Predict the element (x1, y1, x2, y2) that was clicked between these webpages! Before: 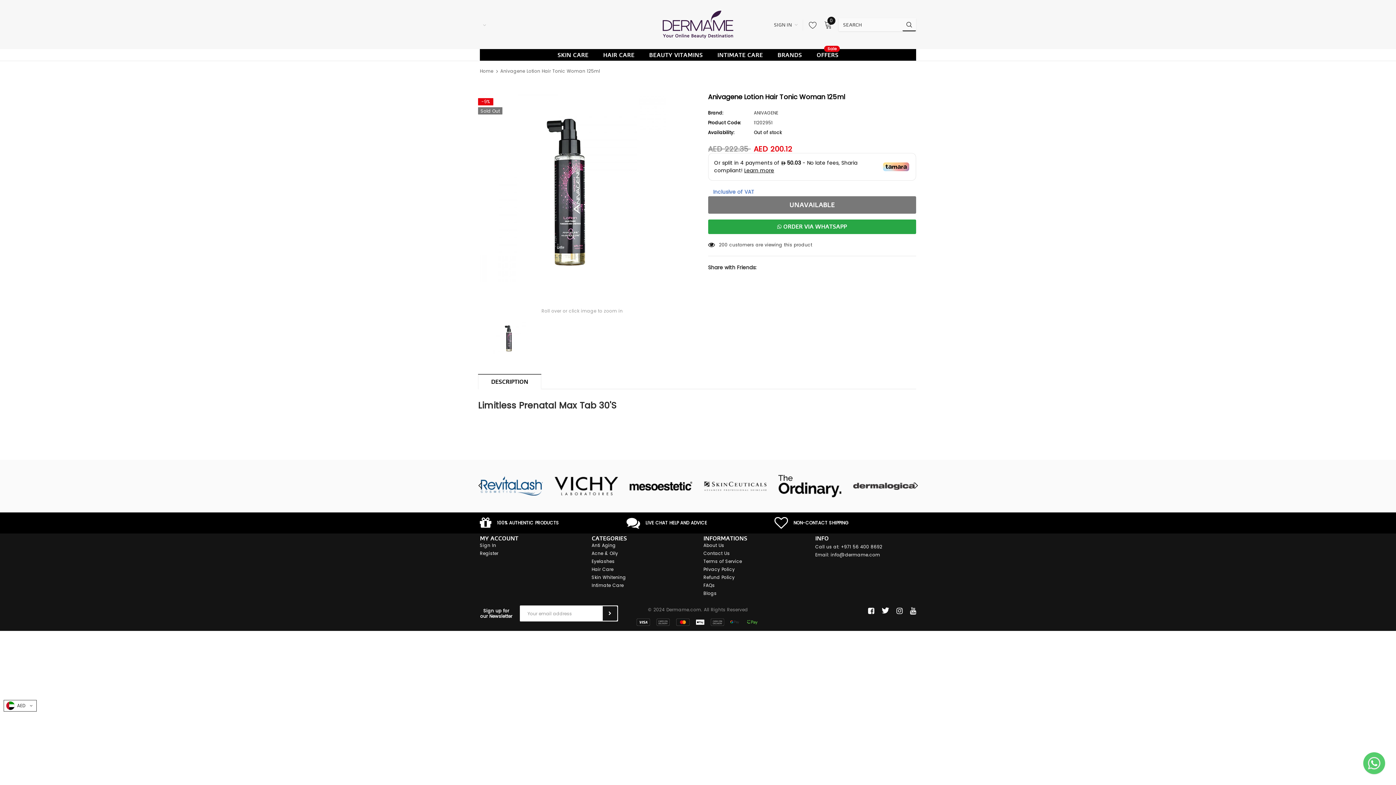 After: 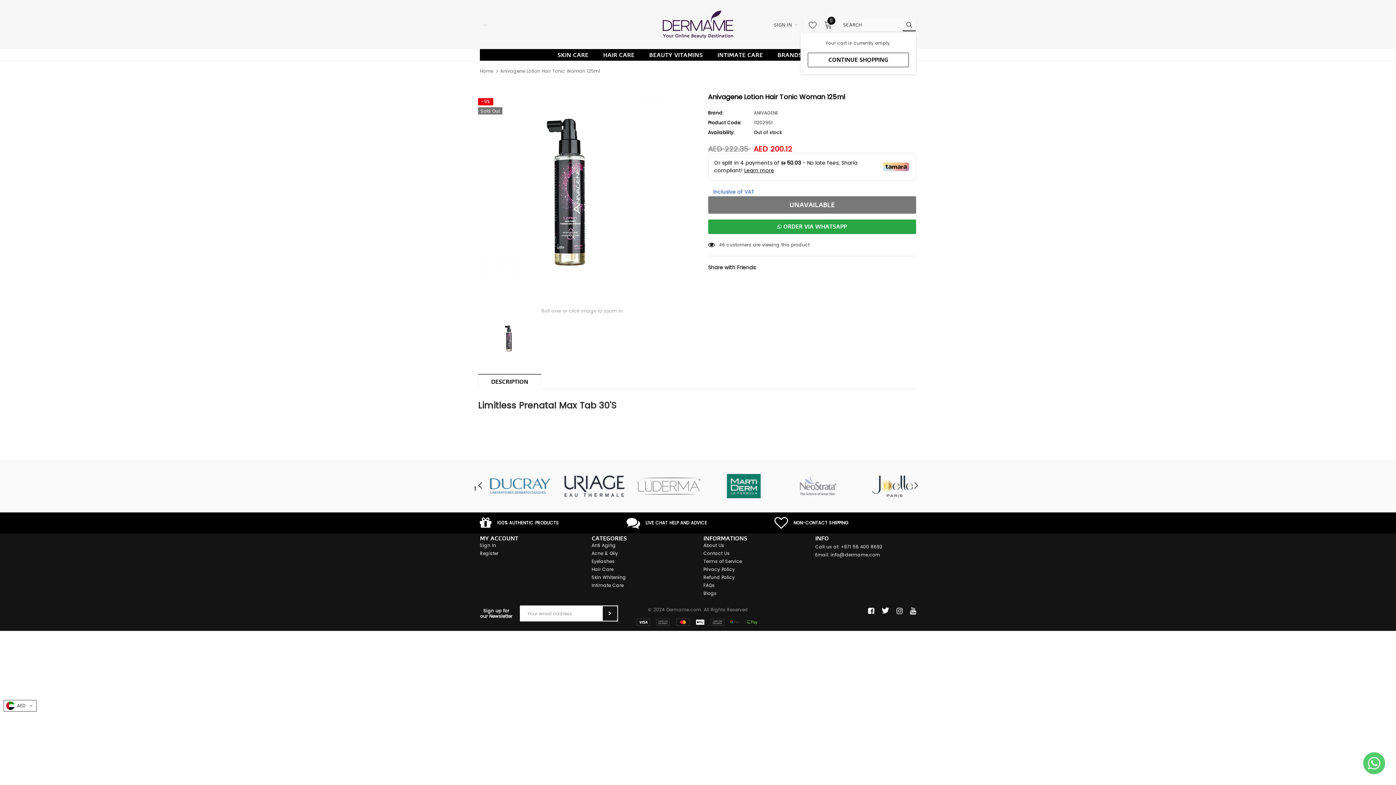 Action: label: 0 bbox: (824, 20, 832, 28)